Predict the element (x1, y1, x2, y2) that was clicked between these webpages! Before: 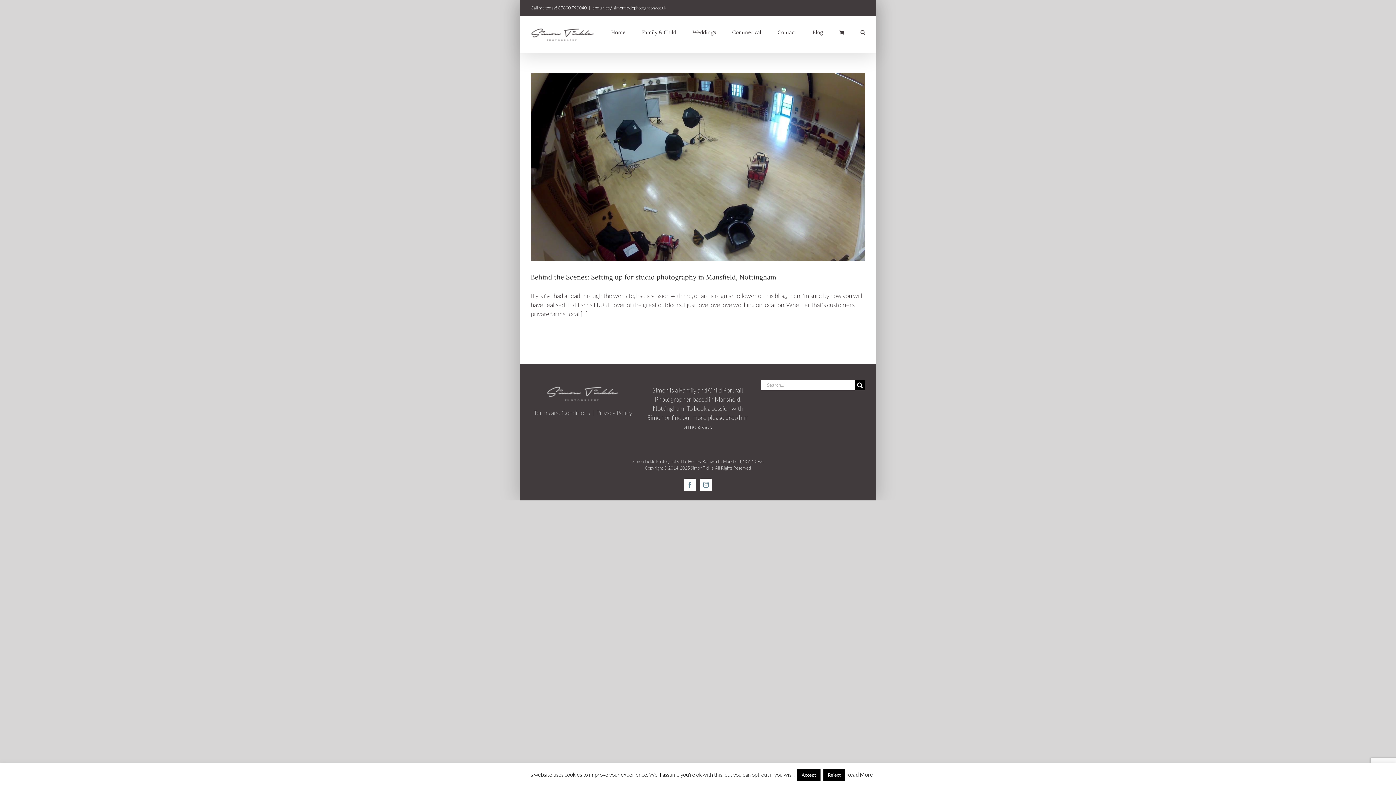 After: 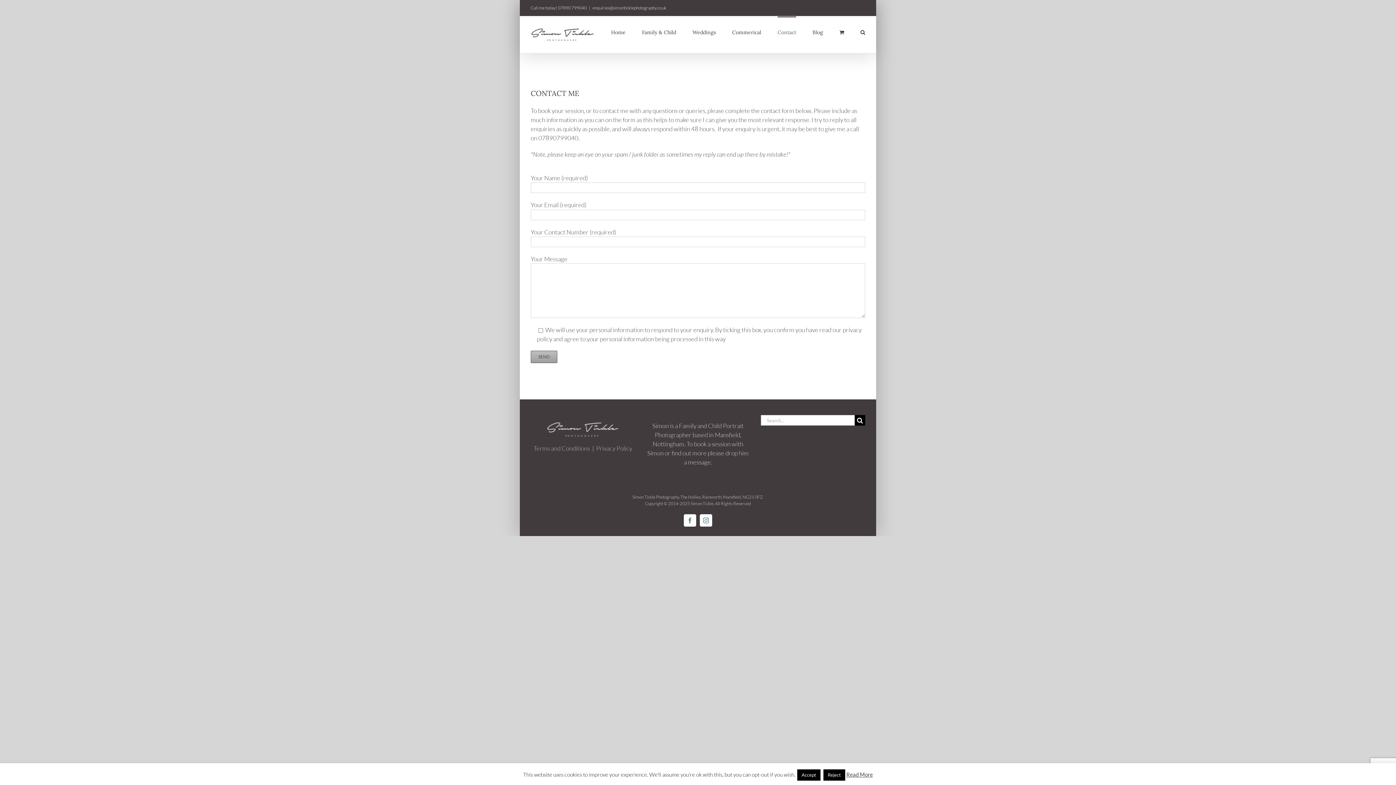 Action: bbox: (777, 16, 796, 46) label: Contact